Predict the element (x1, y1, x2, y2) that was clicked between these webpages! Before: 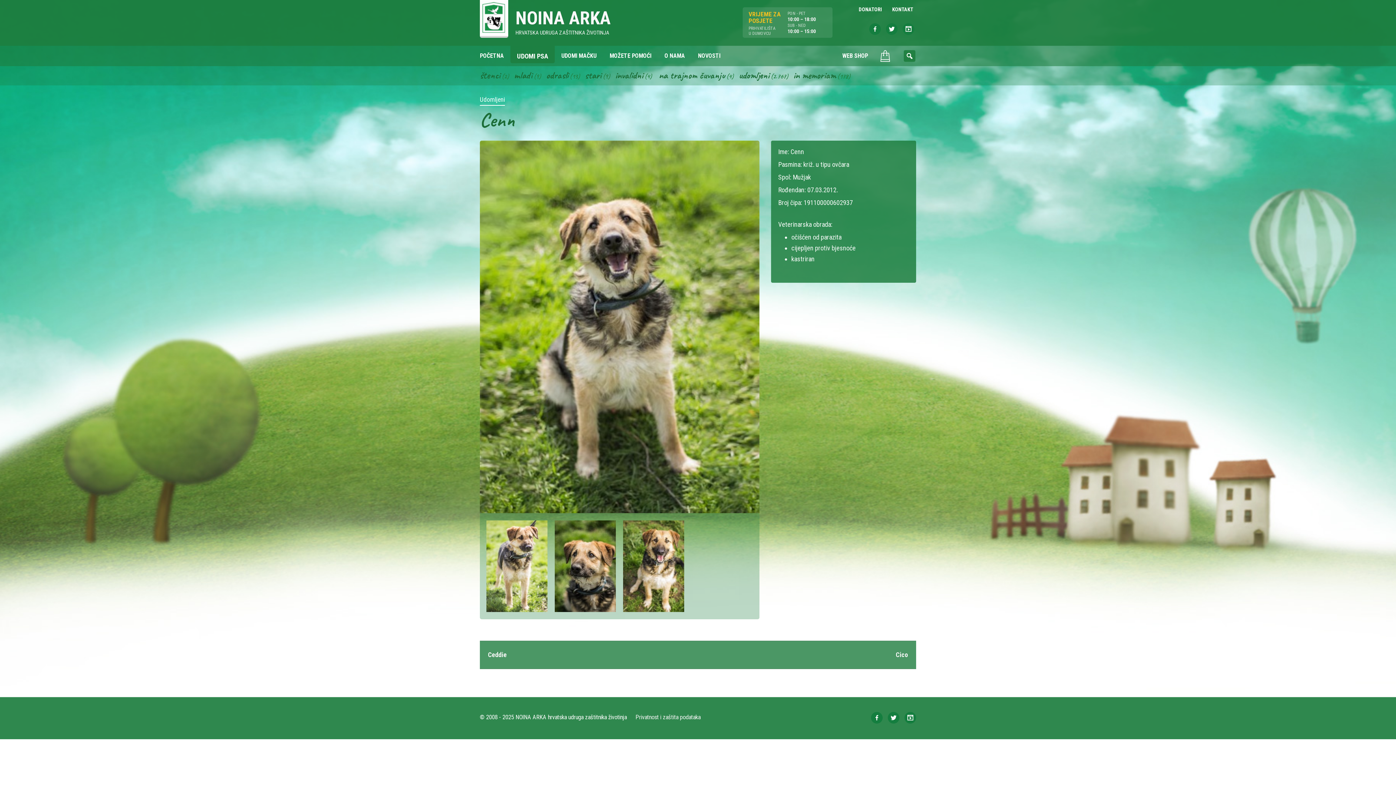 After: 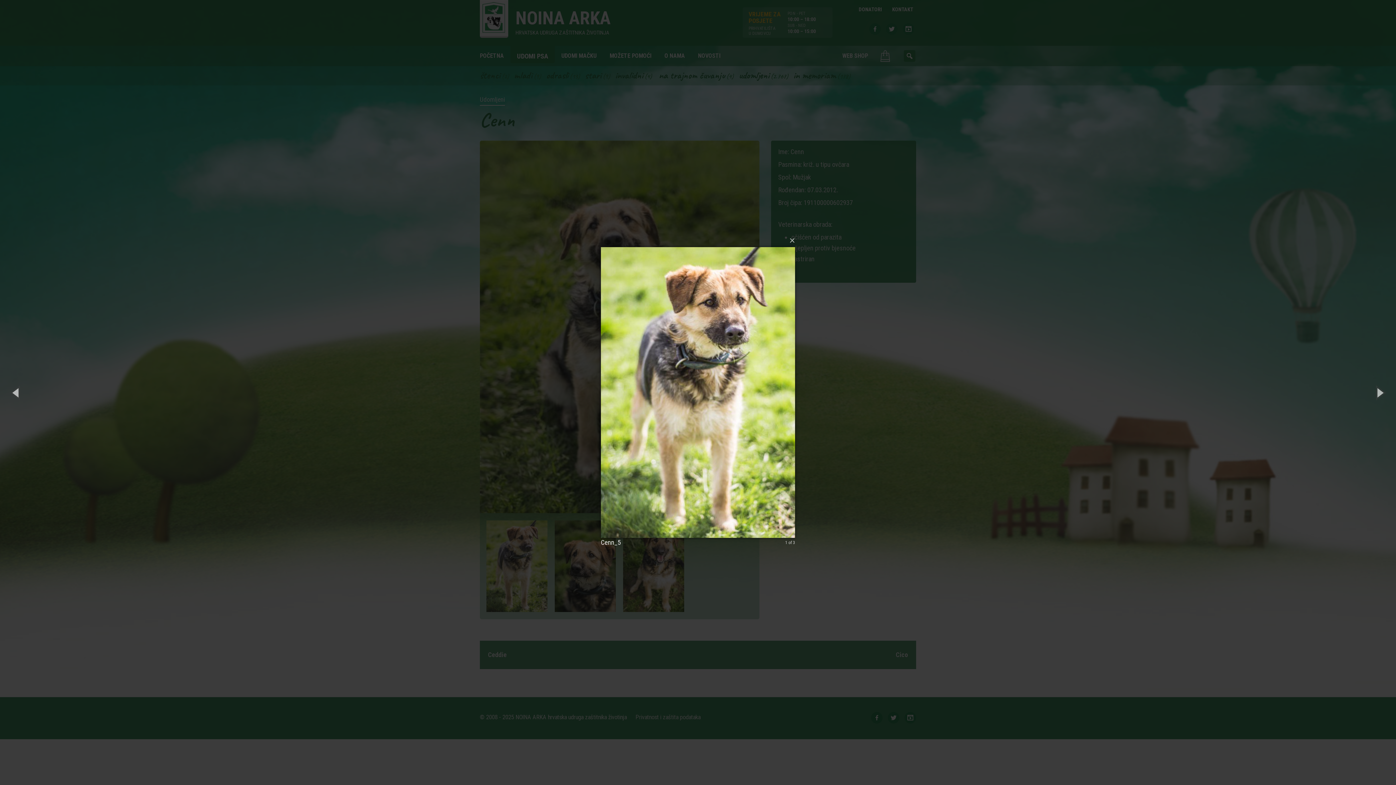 Action: bbox: (486, 562, 547, 569)